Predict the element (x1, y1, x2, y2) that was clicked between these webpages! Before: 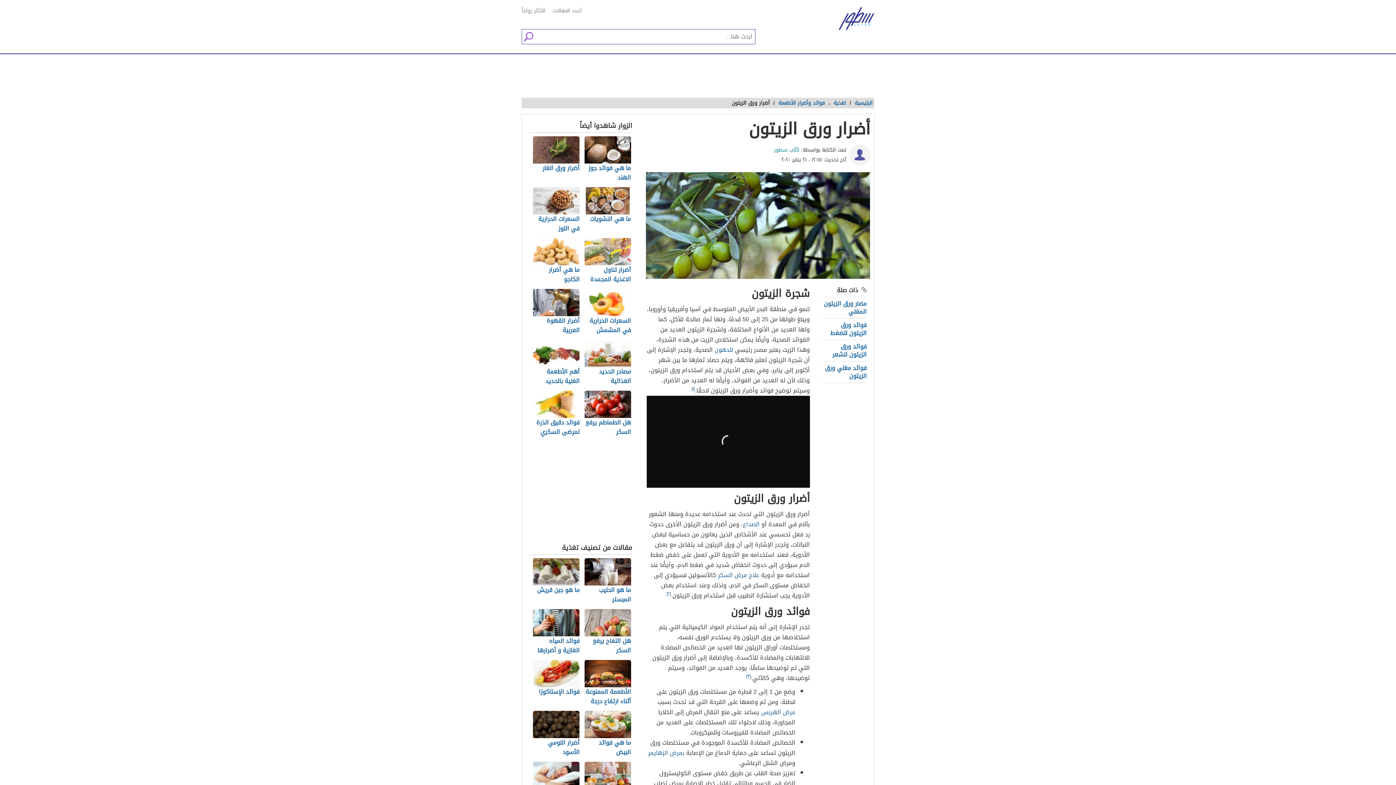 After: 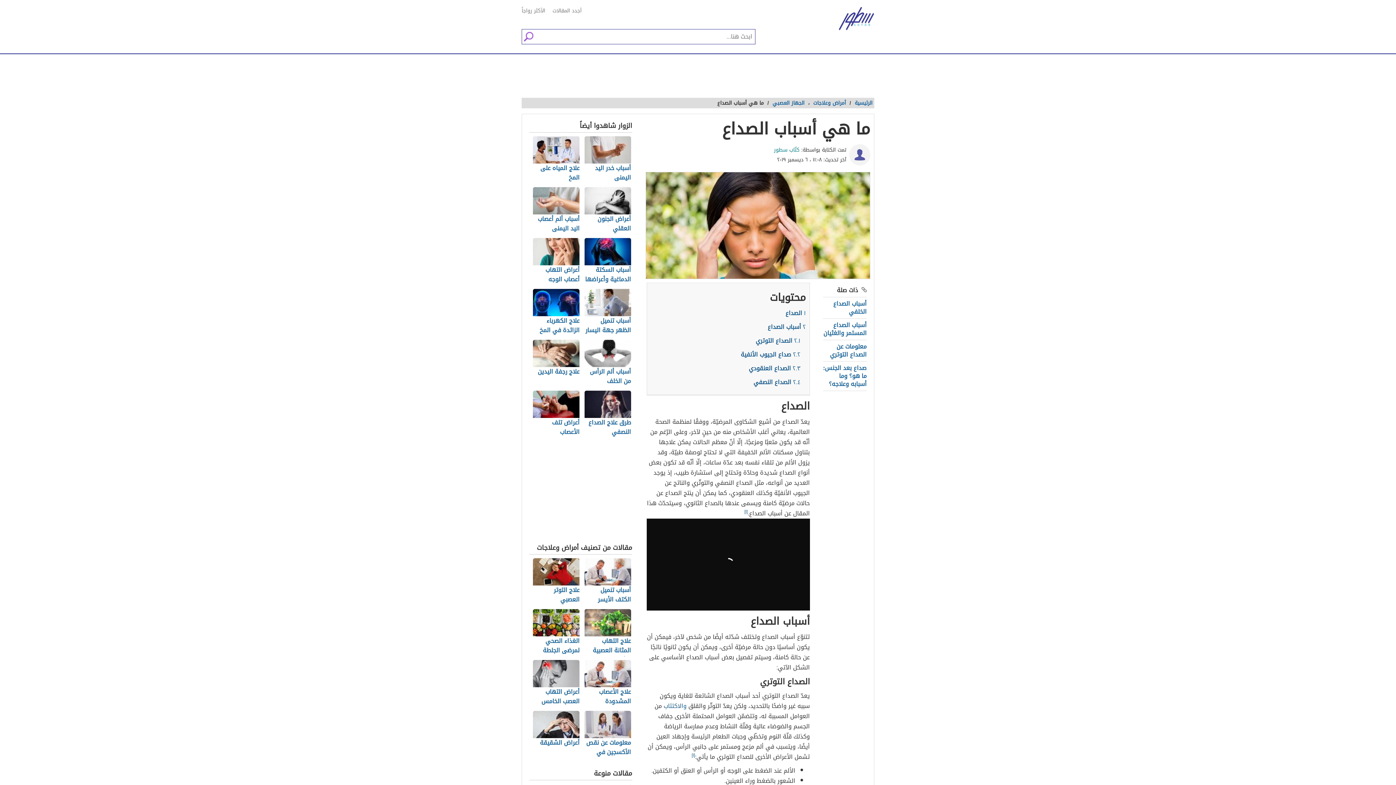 Action: bbox: (743, 518, 759, 530) label: الصداع